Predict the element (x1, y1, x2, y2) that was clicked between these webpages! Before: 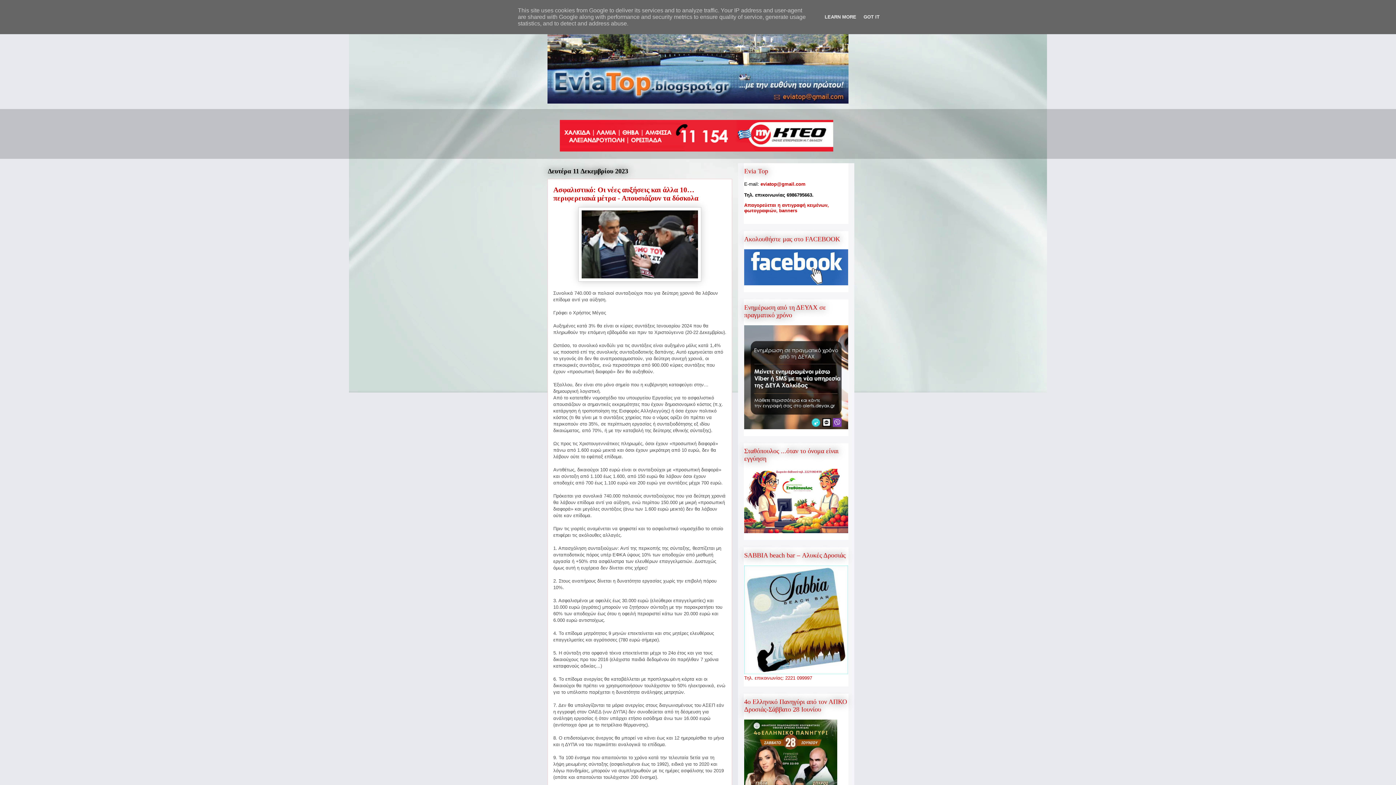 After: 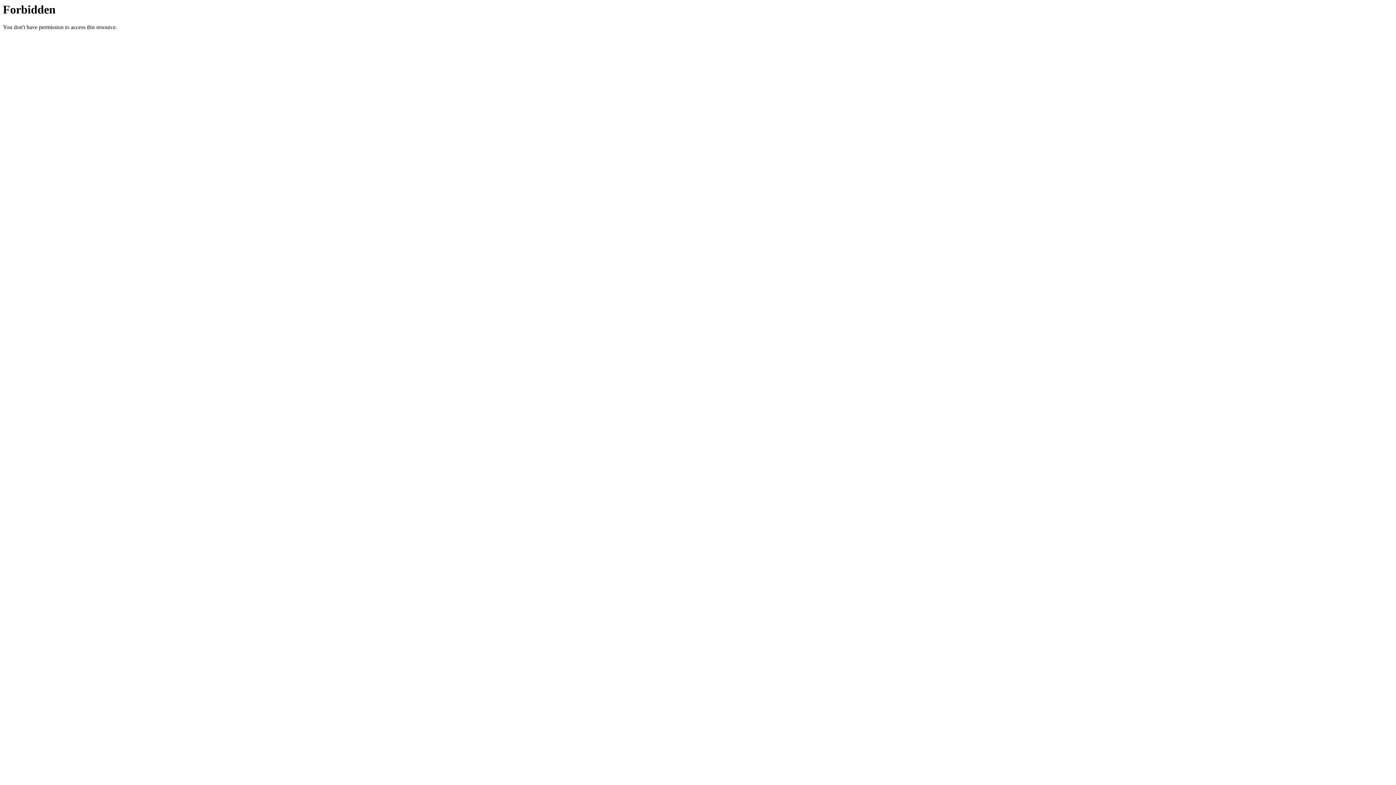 Action: bbox: (560, 147, 833, 152)